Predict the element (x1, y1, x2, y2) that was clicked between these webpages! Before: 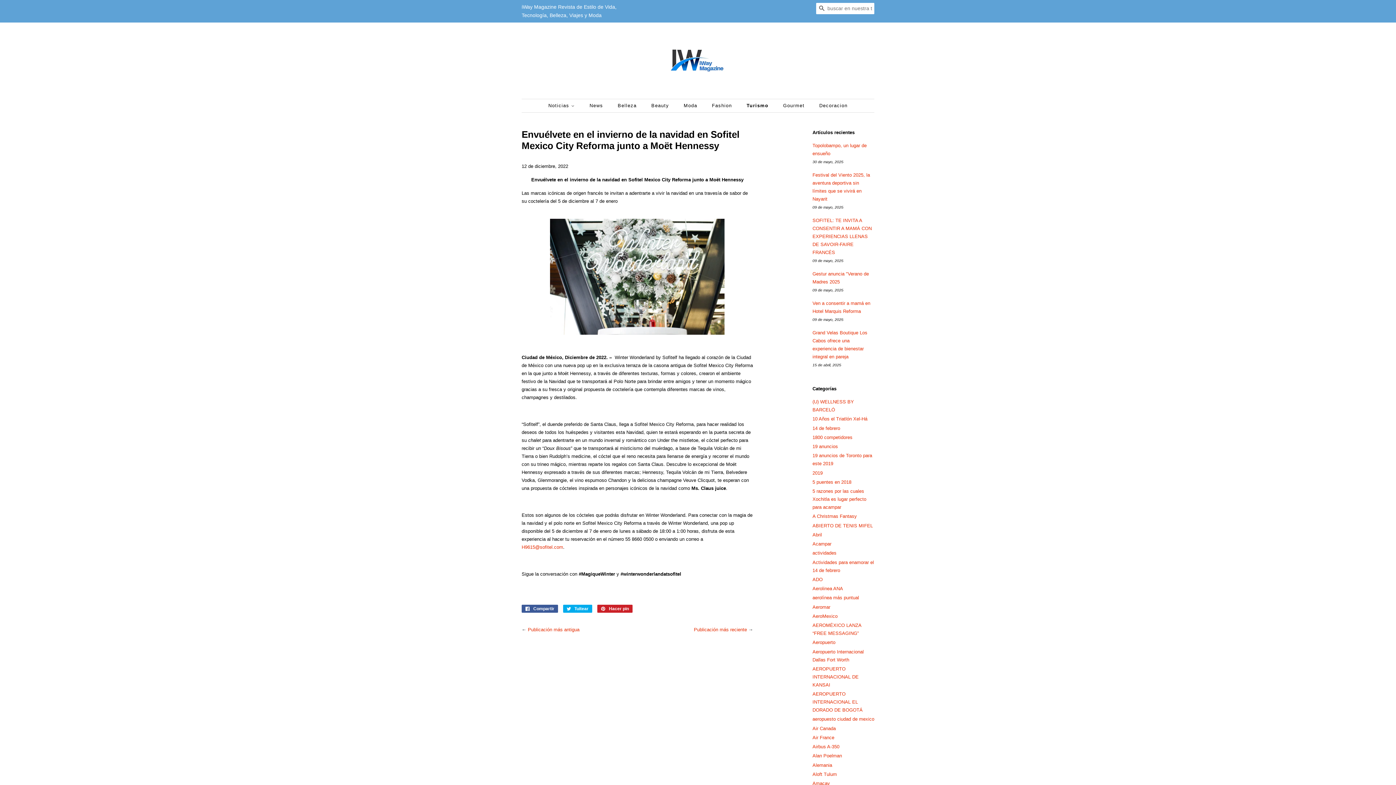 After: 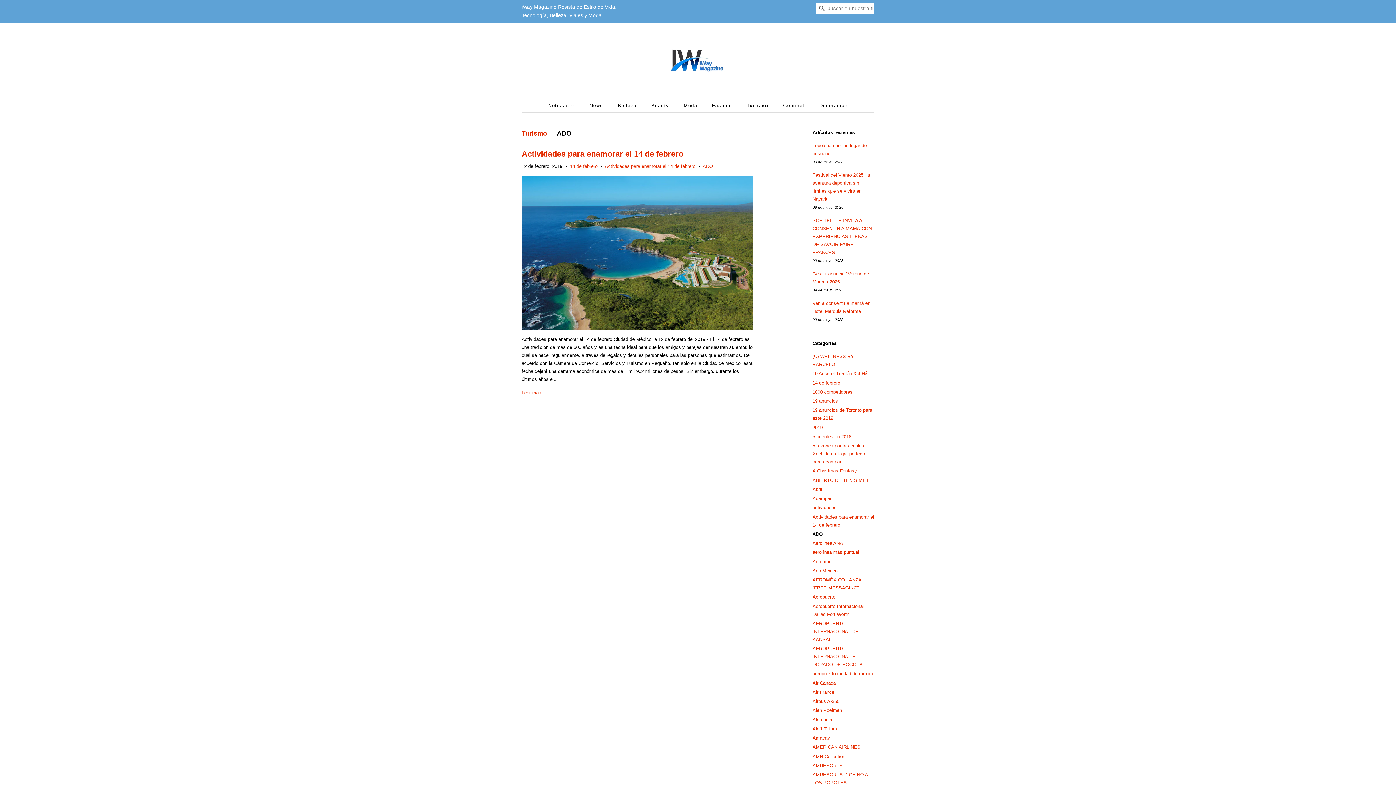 Action: bbox: (812, 577, 822, 582) label: ADO